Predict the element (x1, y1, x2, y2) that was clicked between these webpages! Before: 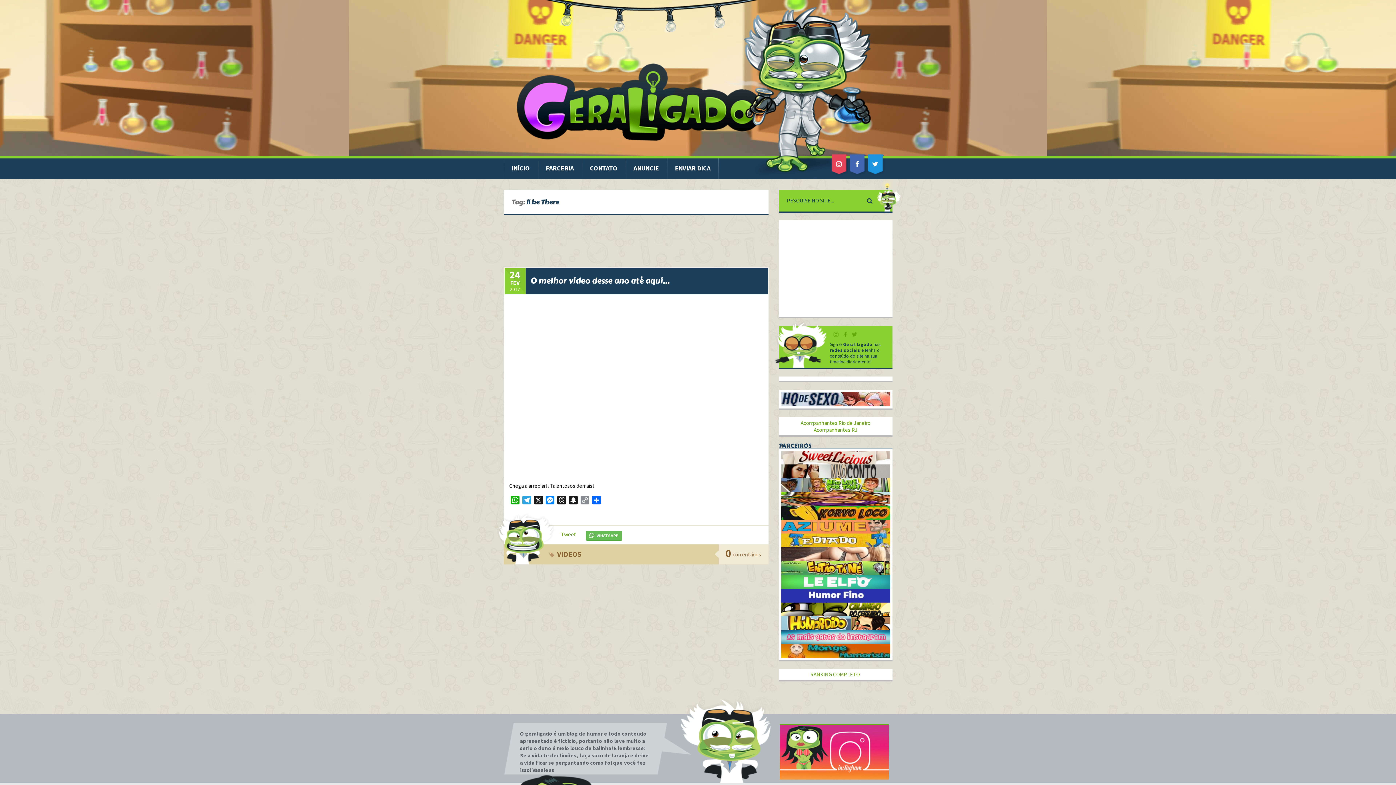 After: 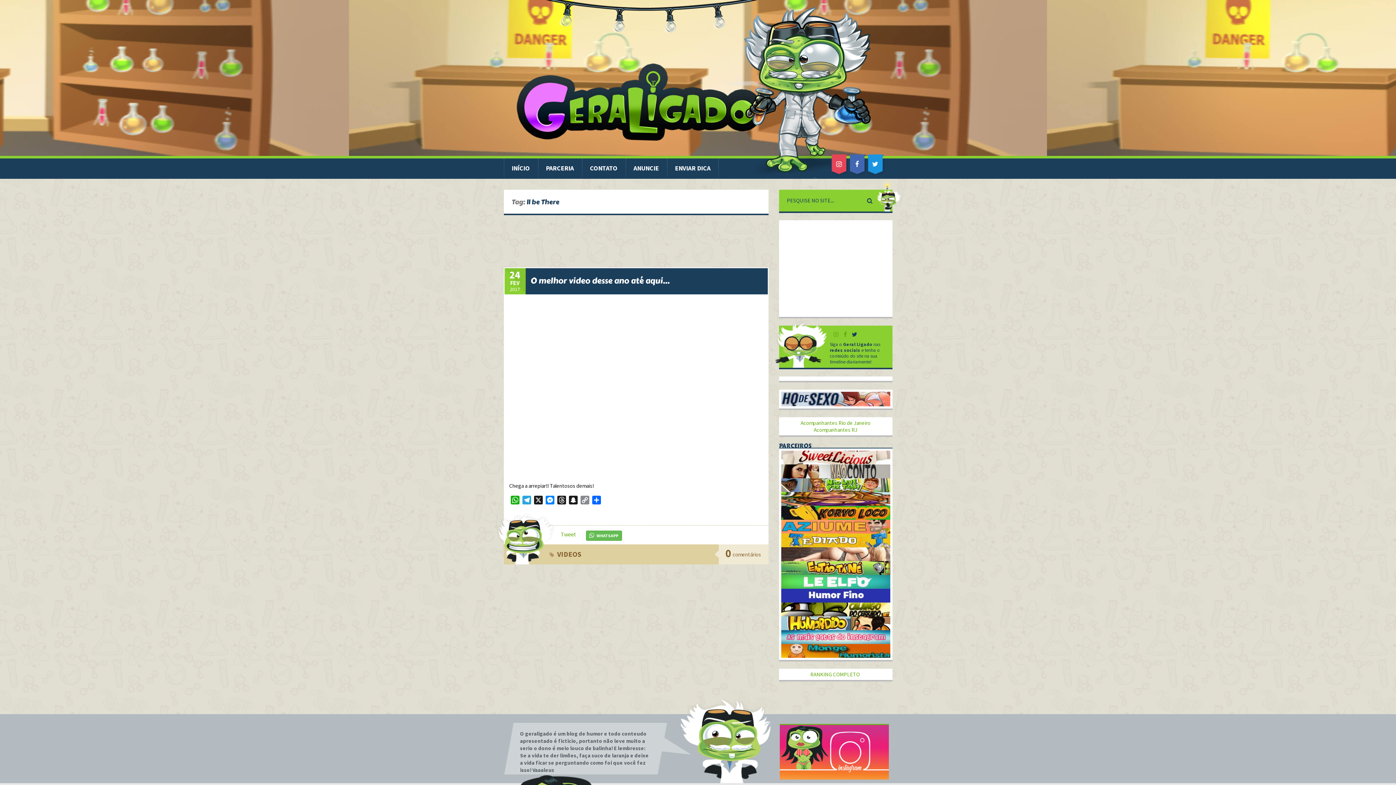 Action: bbox: (850, 330, 858, 338)